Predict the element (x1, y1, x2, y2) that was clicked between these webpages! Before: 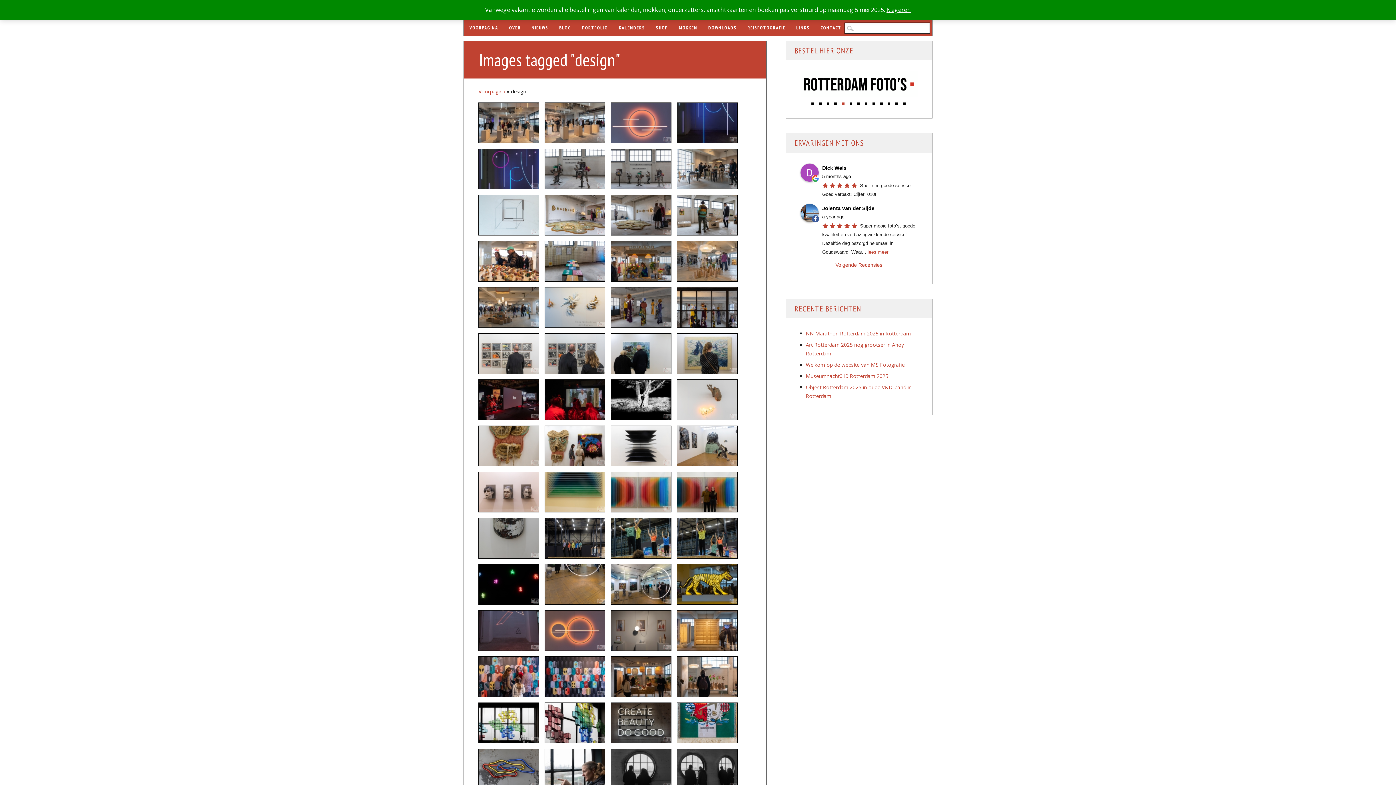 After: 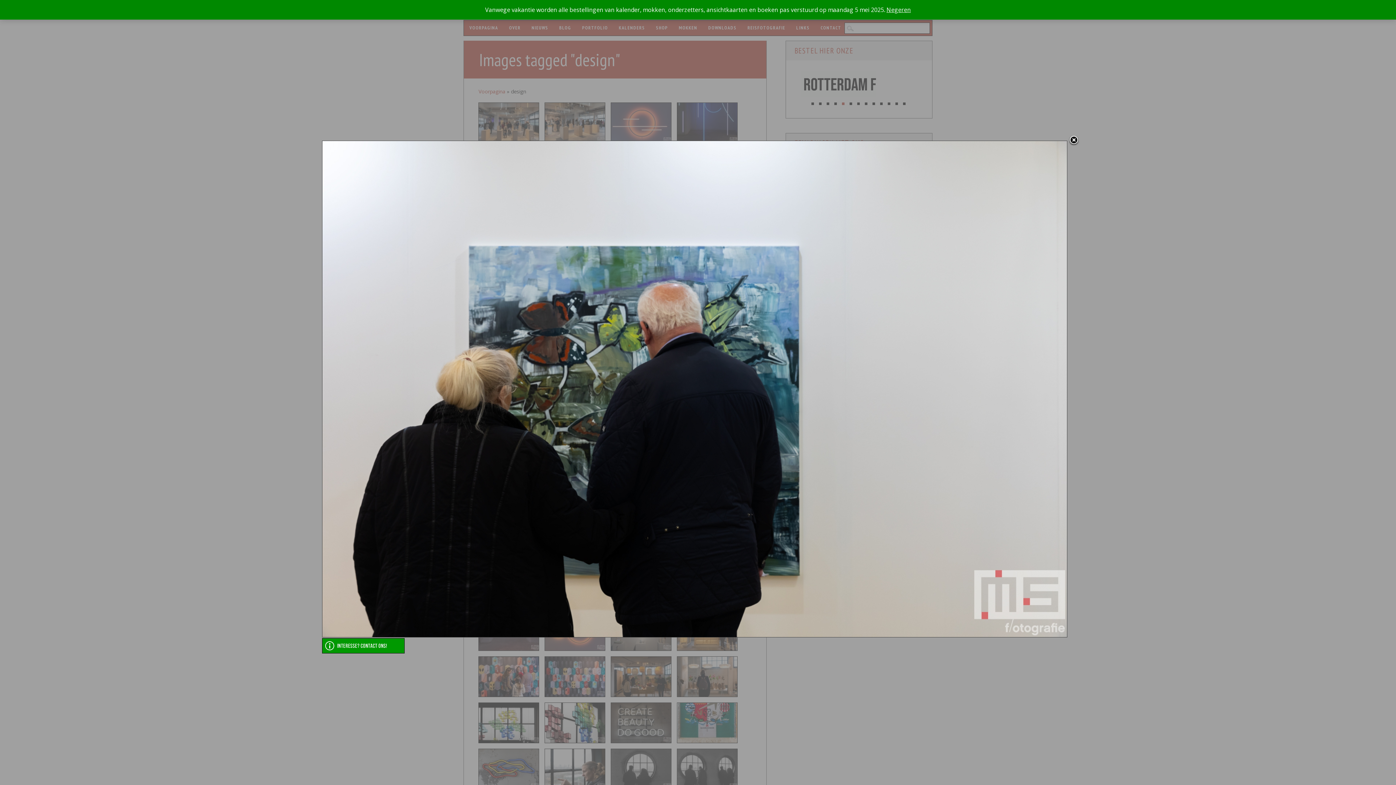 Action: bbox: (611, 333, 671, 373)